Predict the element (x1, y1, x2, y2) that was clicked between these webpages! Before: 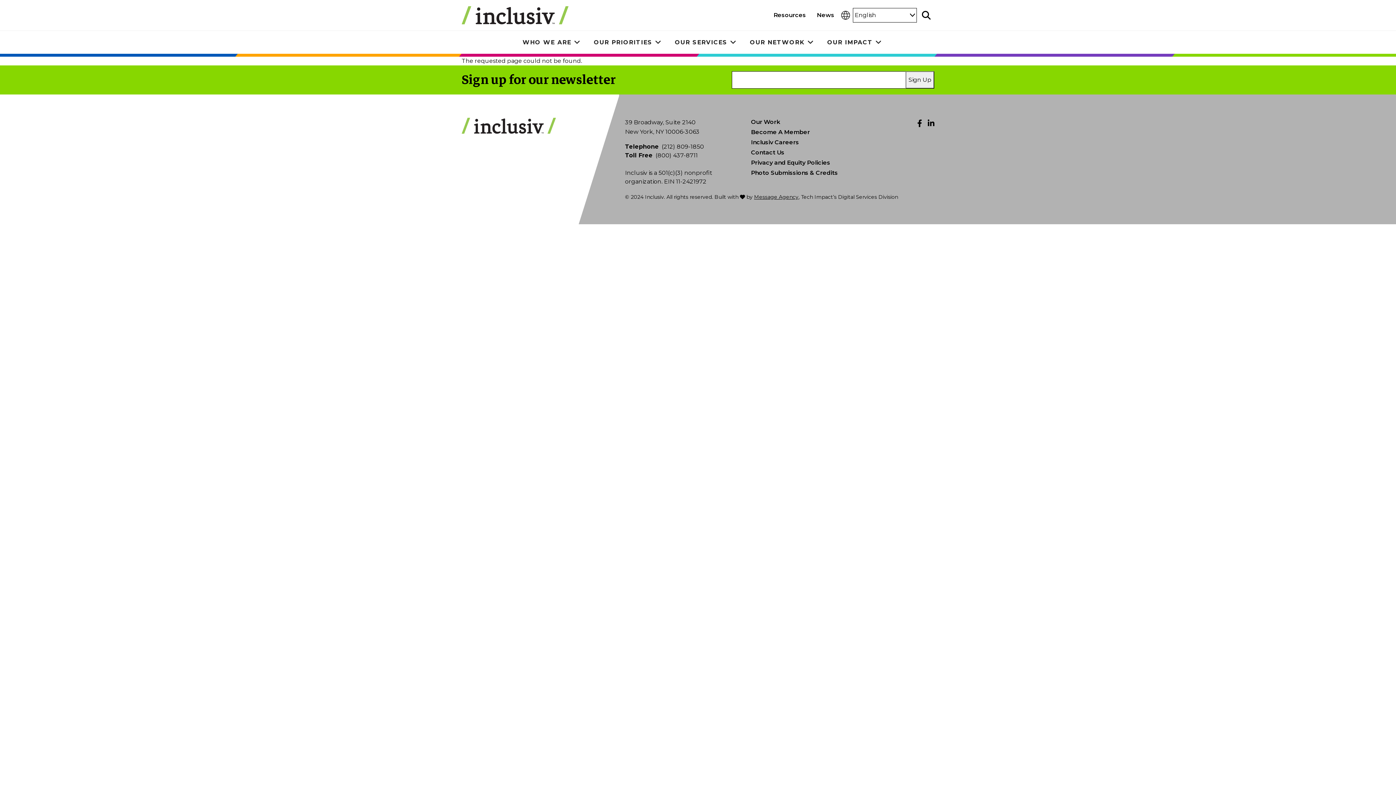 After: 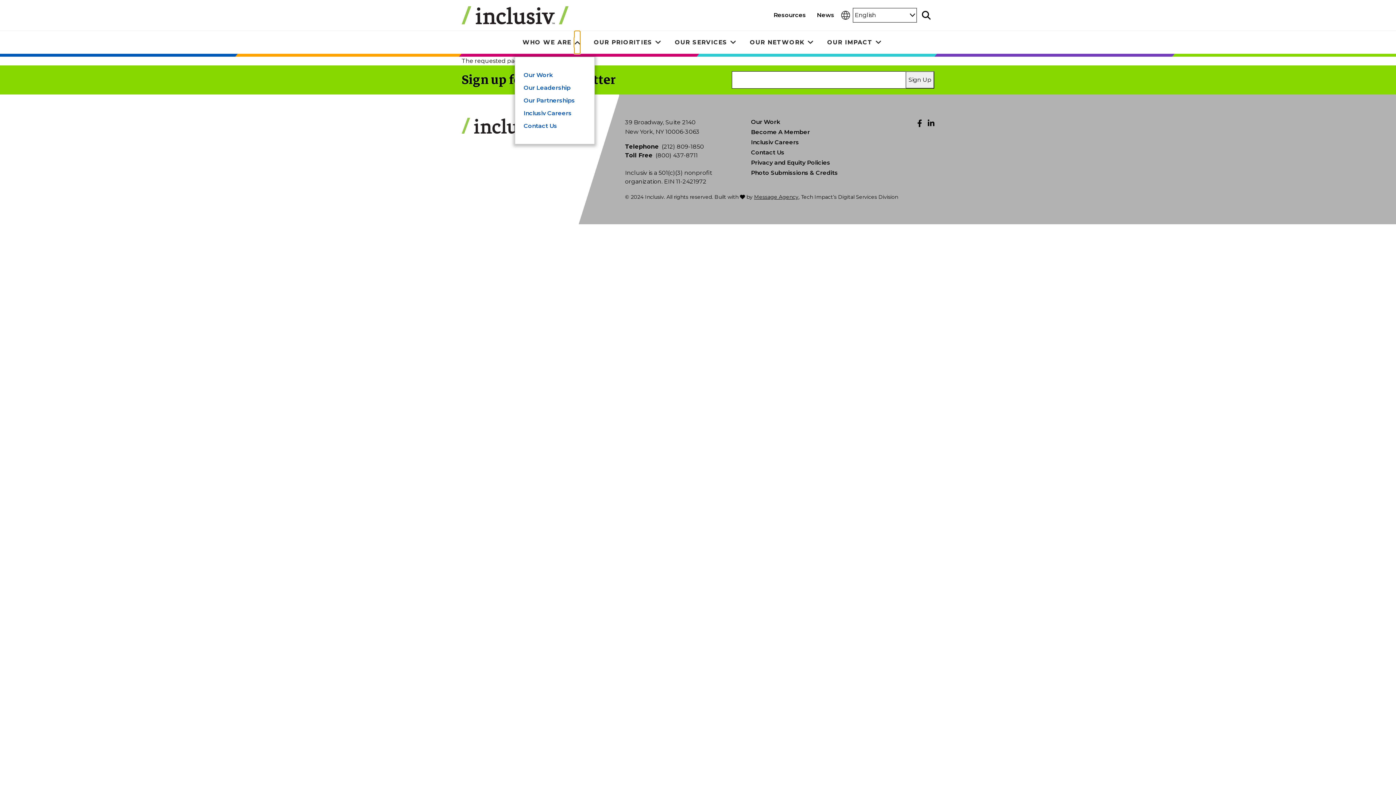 Action: label: Toggle submenu bbox: (574, 30, 580, 53)